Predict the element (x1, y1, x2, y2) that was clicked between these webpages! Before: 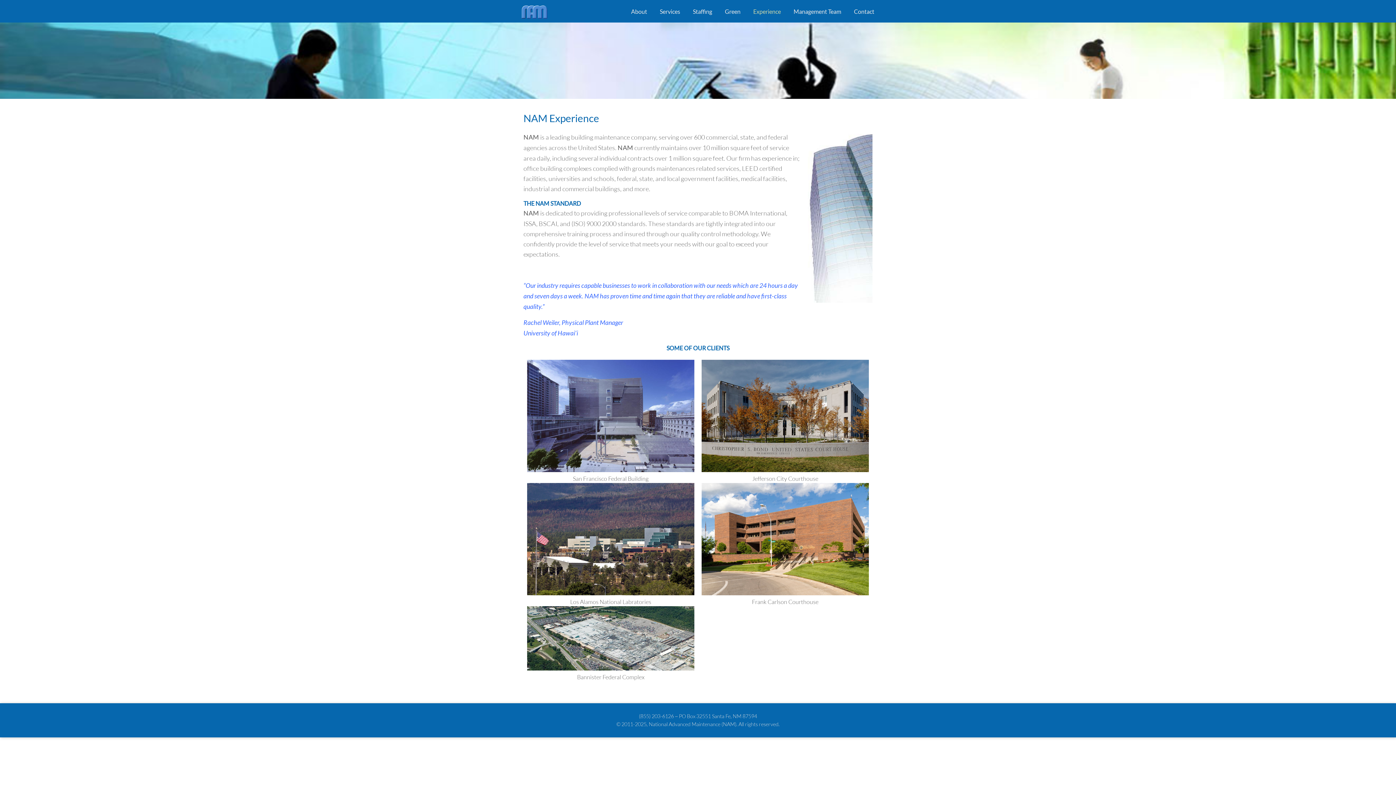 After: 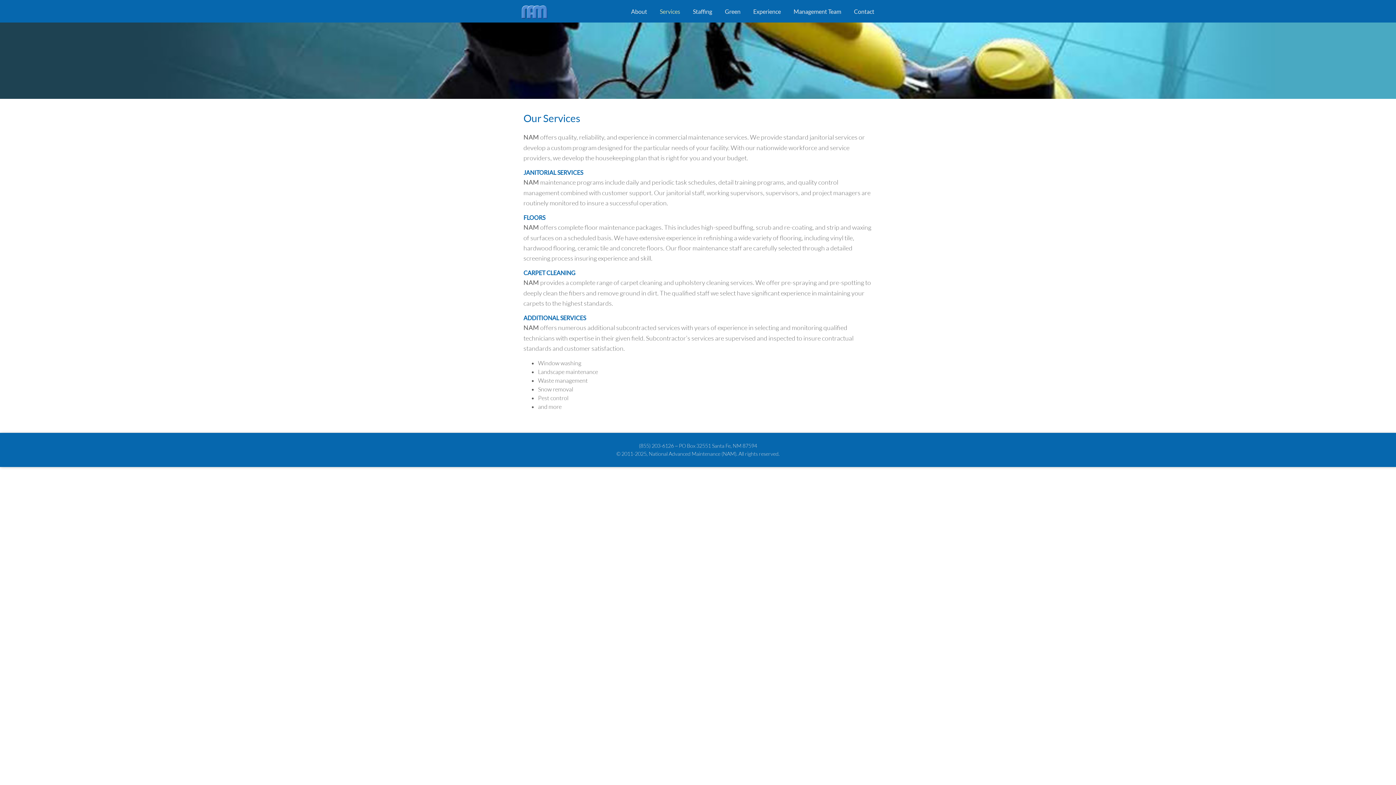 Action: bbox: (647, 4, 680, 18) label: Services